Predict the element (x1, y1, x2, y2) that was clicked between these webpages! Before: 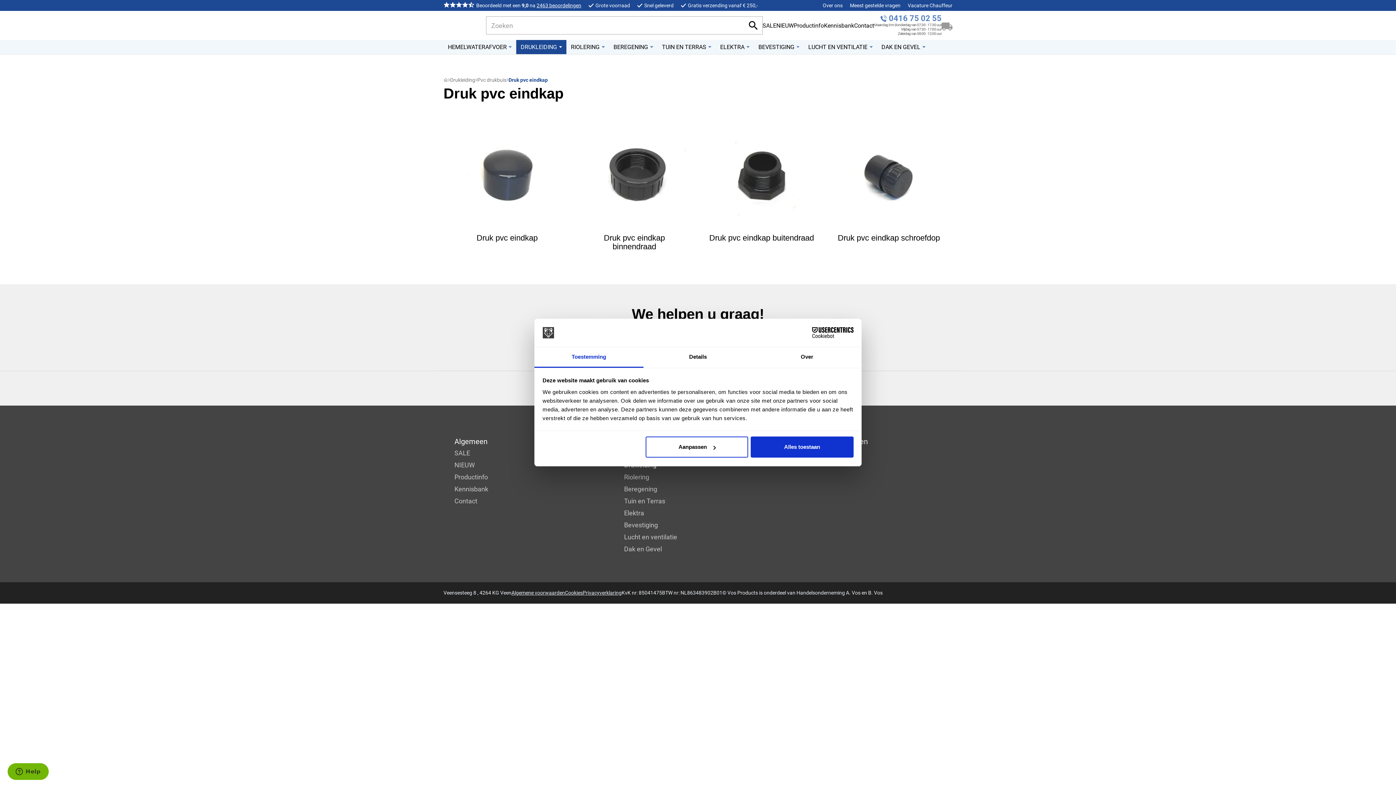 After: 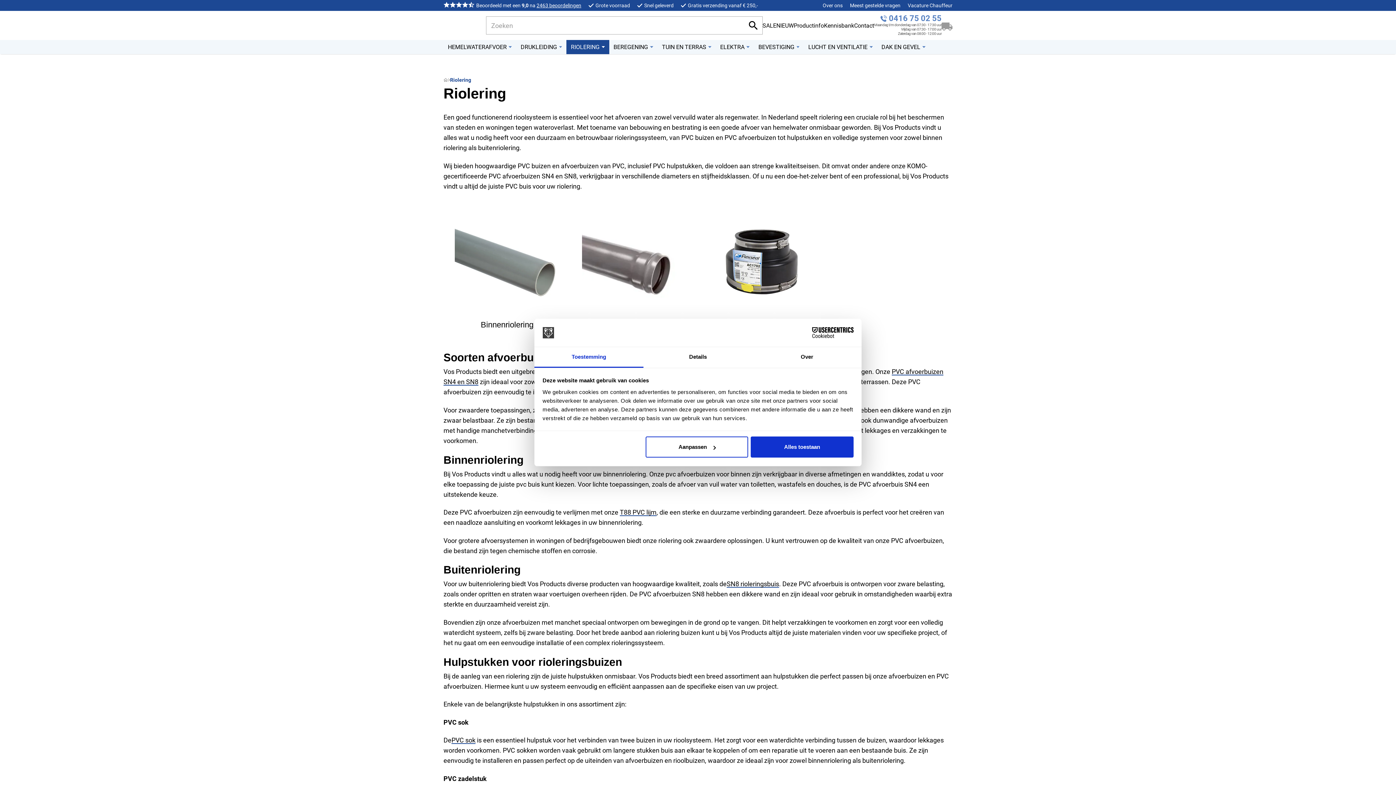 Action: label: Riolering bbox: (624, 473, 649, 481)